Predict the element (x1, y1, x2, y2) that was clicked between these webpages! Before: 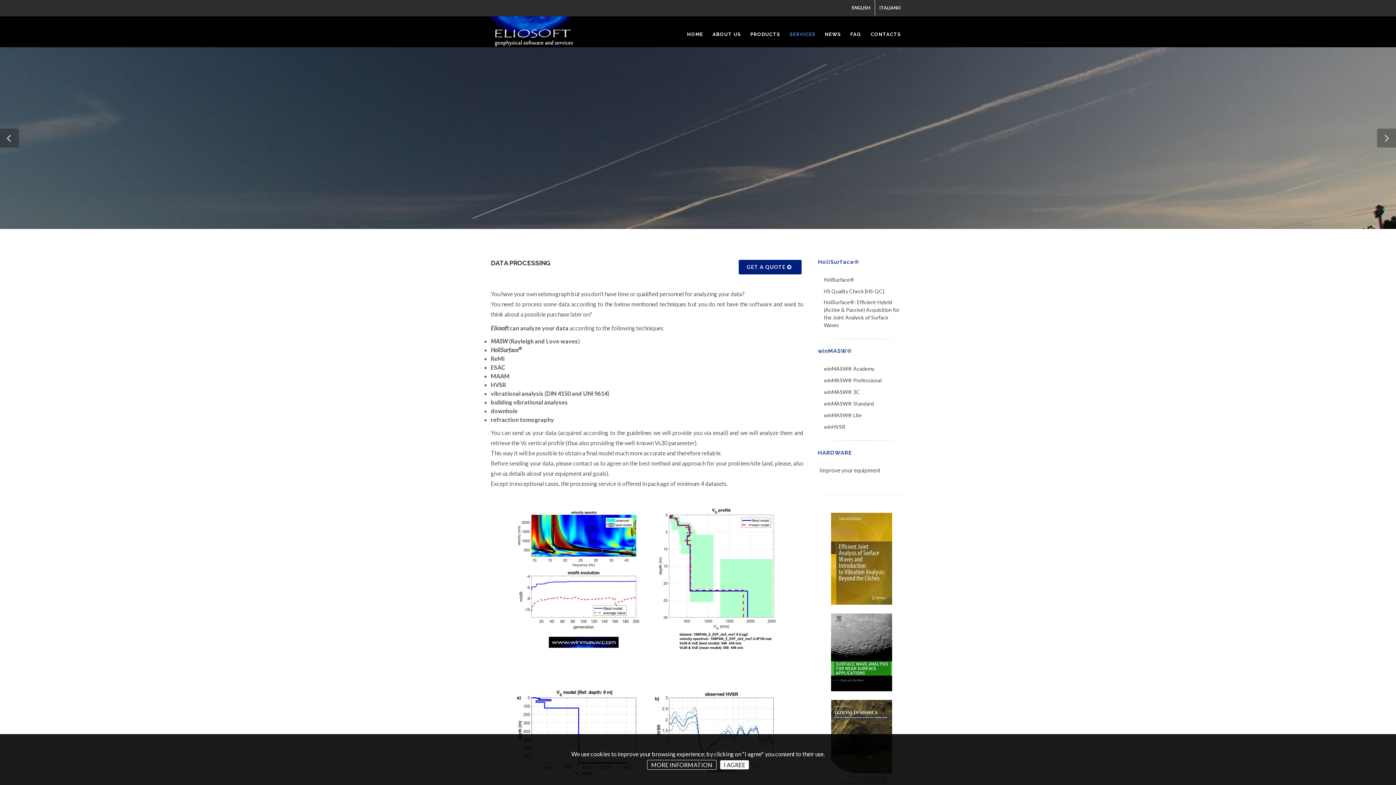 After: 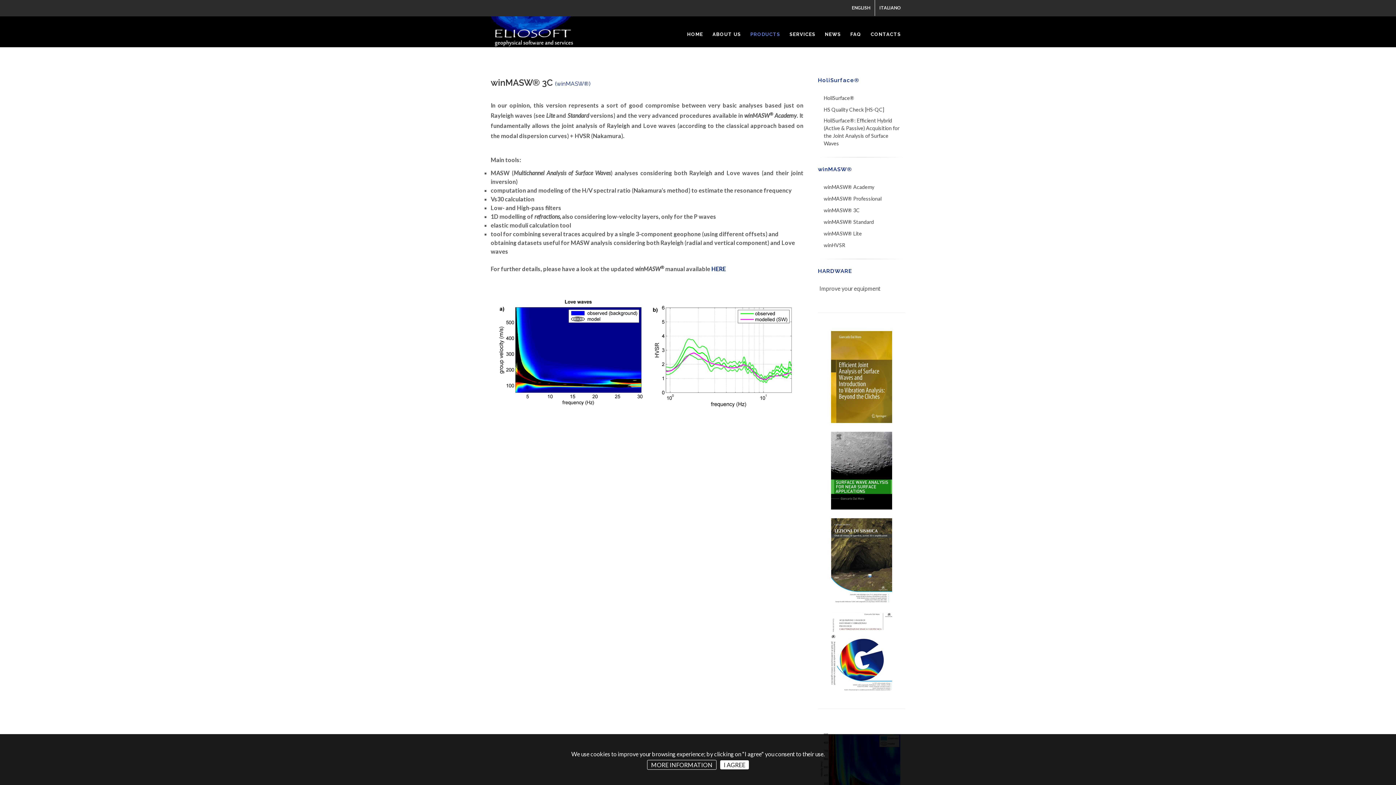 Action: label: winMASW® 3C bbox: (819, 388, 861, 396)